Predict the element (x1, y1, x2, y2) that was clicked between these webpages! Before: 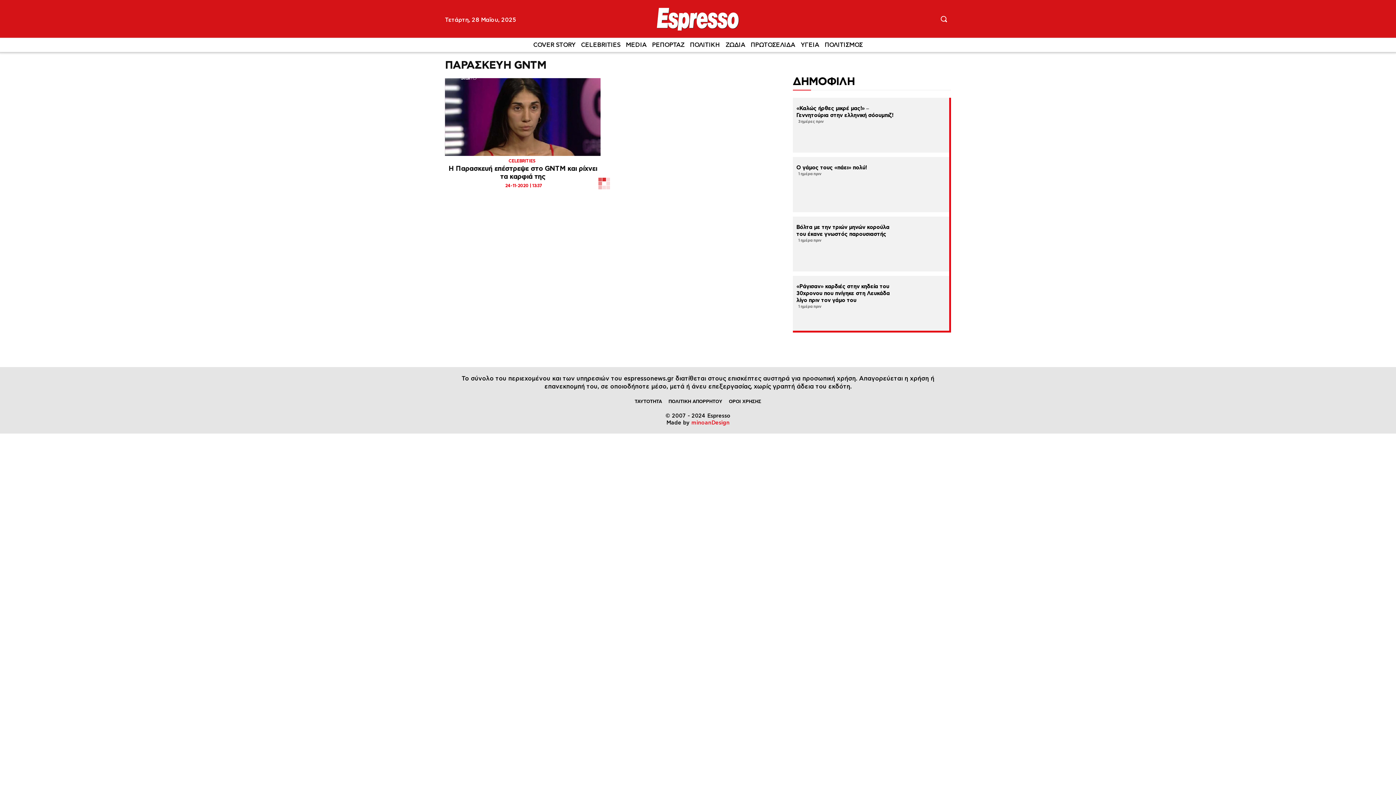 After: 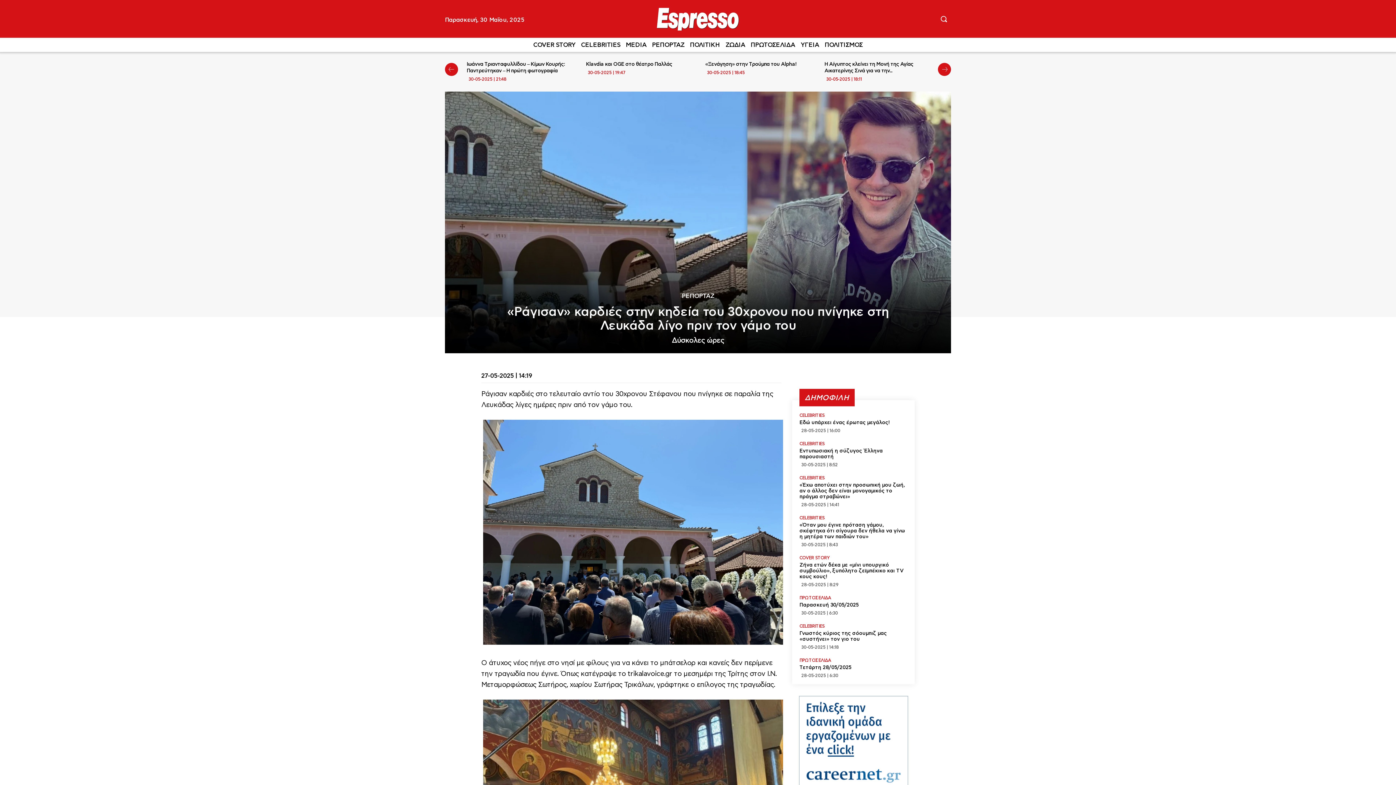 Action: label: «Ράγισαν» καρδιές στην κηδεία του 30χρονου που πνίγηκε στη Λευκάδα λίγο πριν τον γάμο του bbox: (796, 283, 890, 303)